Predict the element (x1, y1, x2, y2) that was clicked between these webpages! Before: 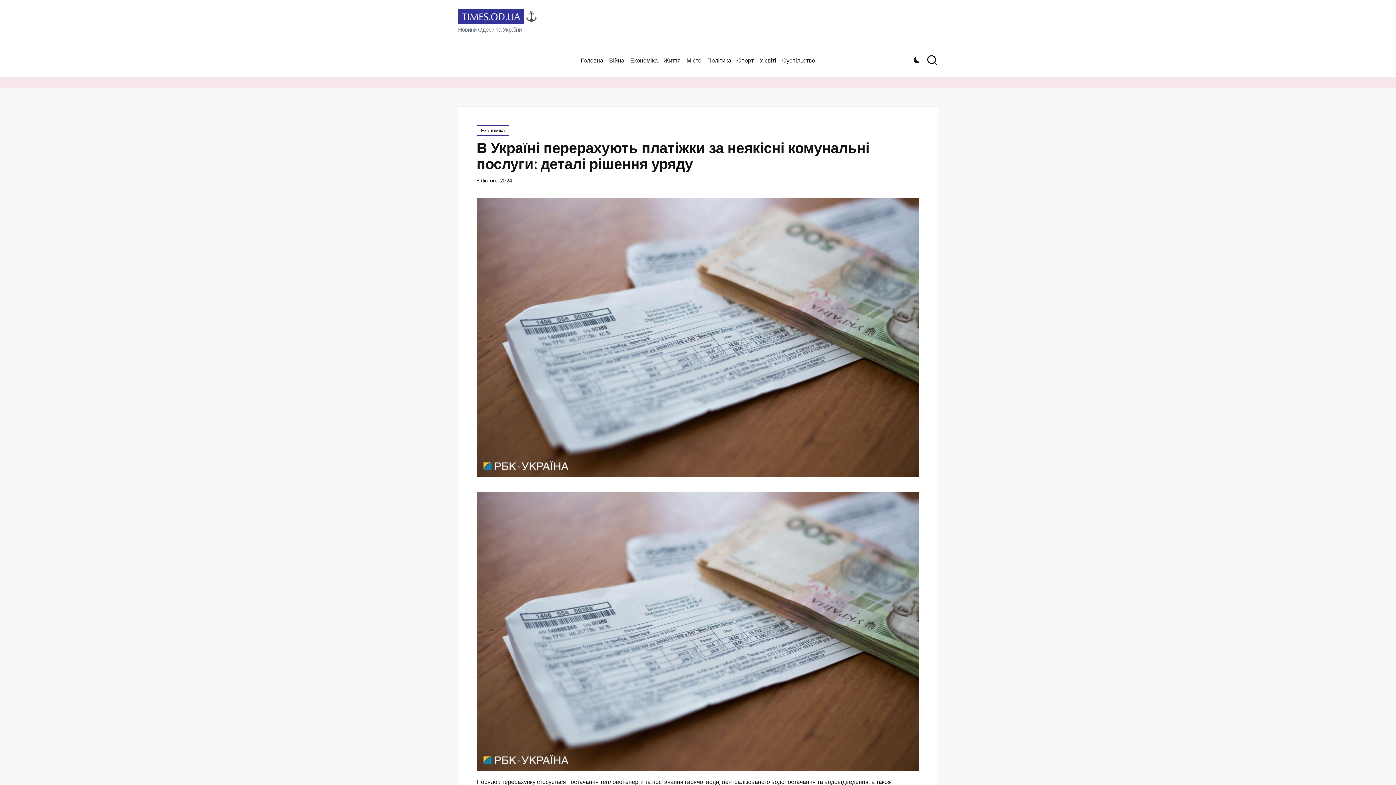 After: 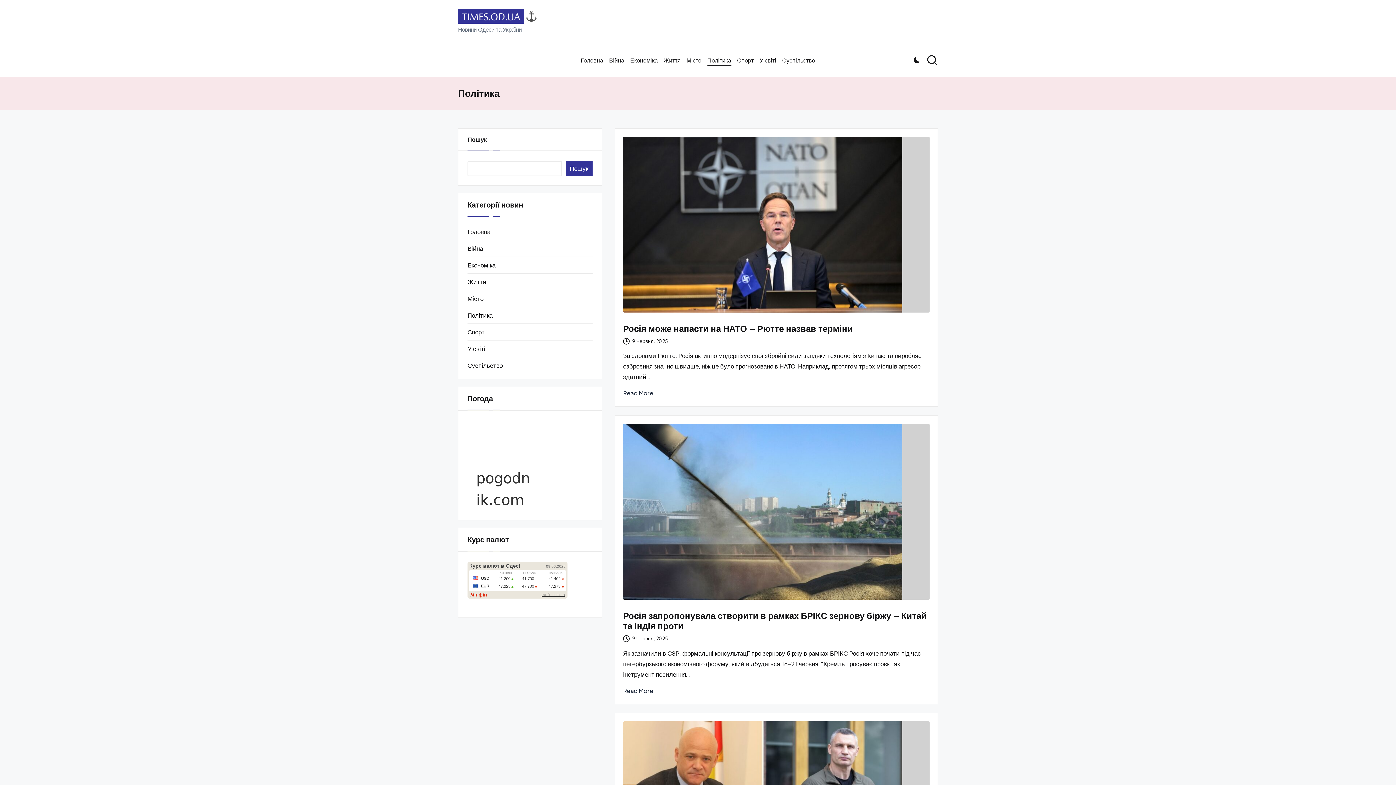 Action: label: Політика bbox: (707, 49, 731, 71)